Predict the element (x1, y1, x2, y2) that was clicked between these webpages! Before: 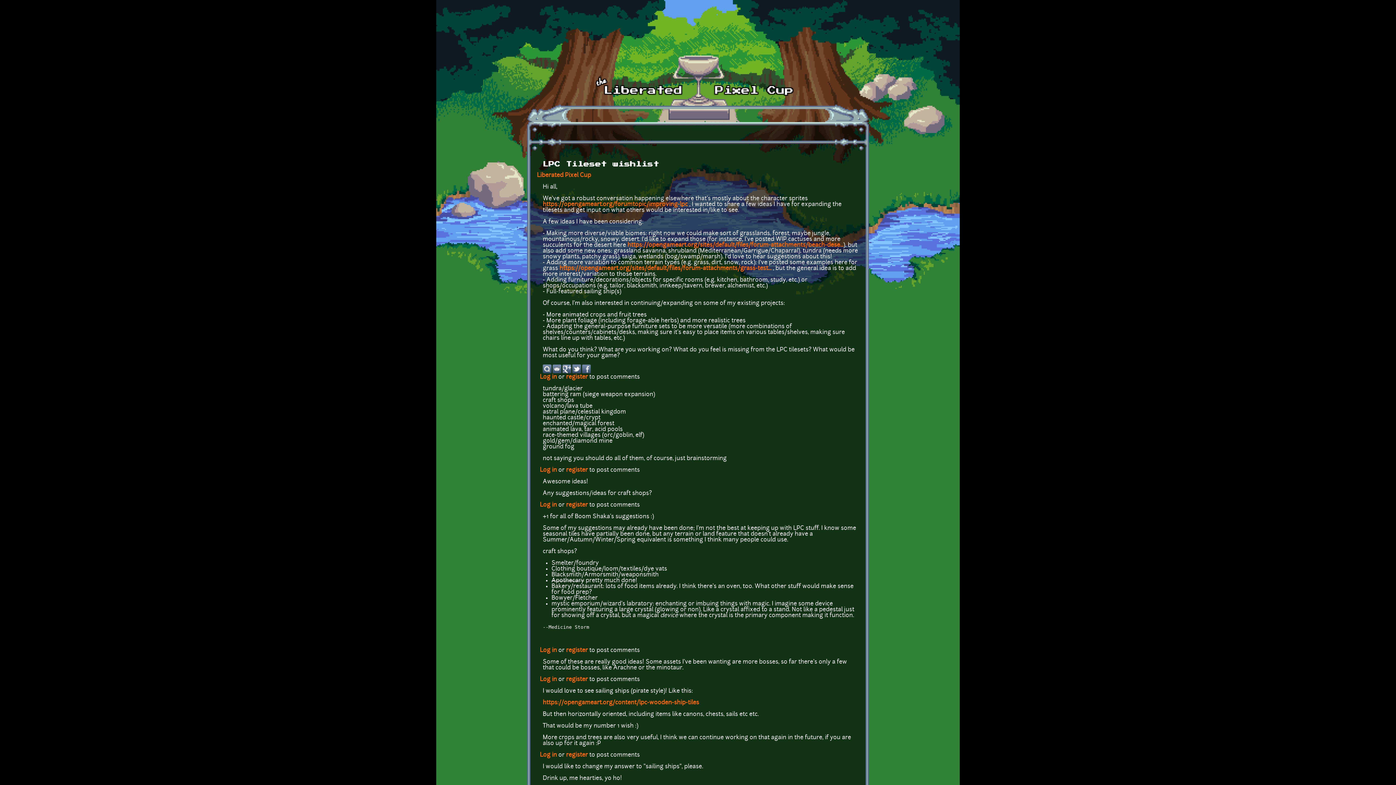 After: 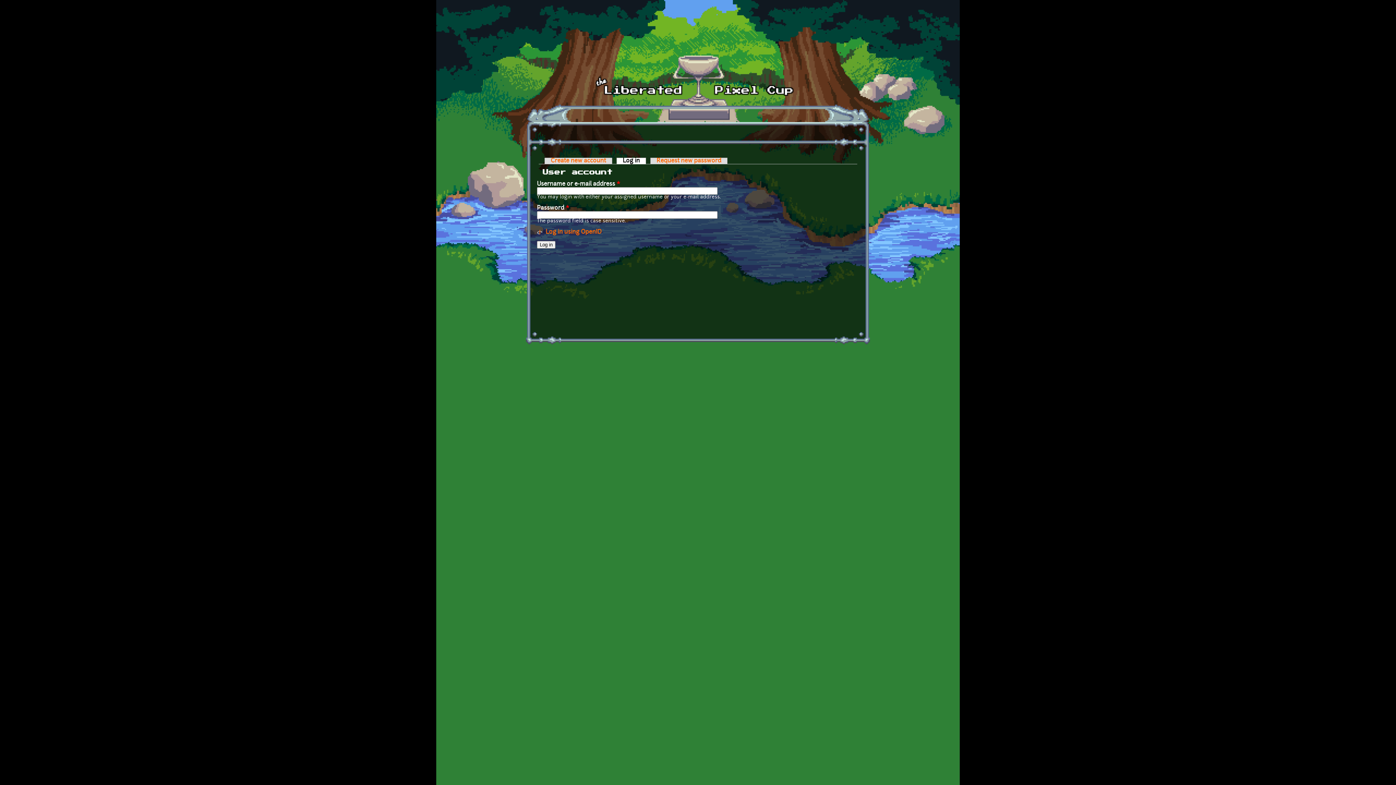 Action: bbox: (540, 374, 557, 380) label: Log in